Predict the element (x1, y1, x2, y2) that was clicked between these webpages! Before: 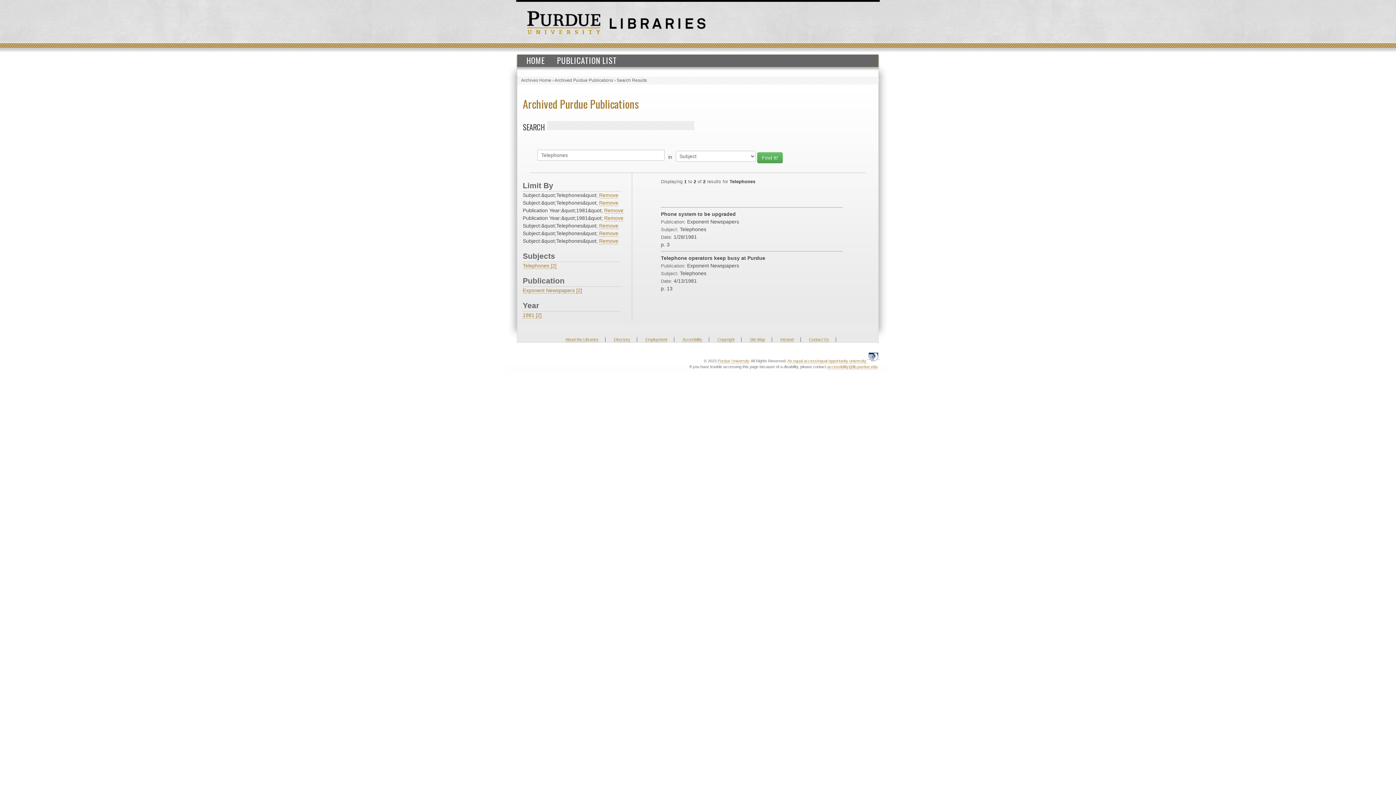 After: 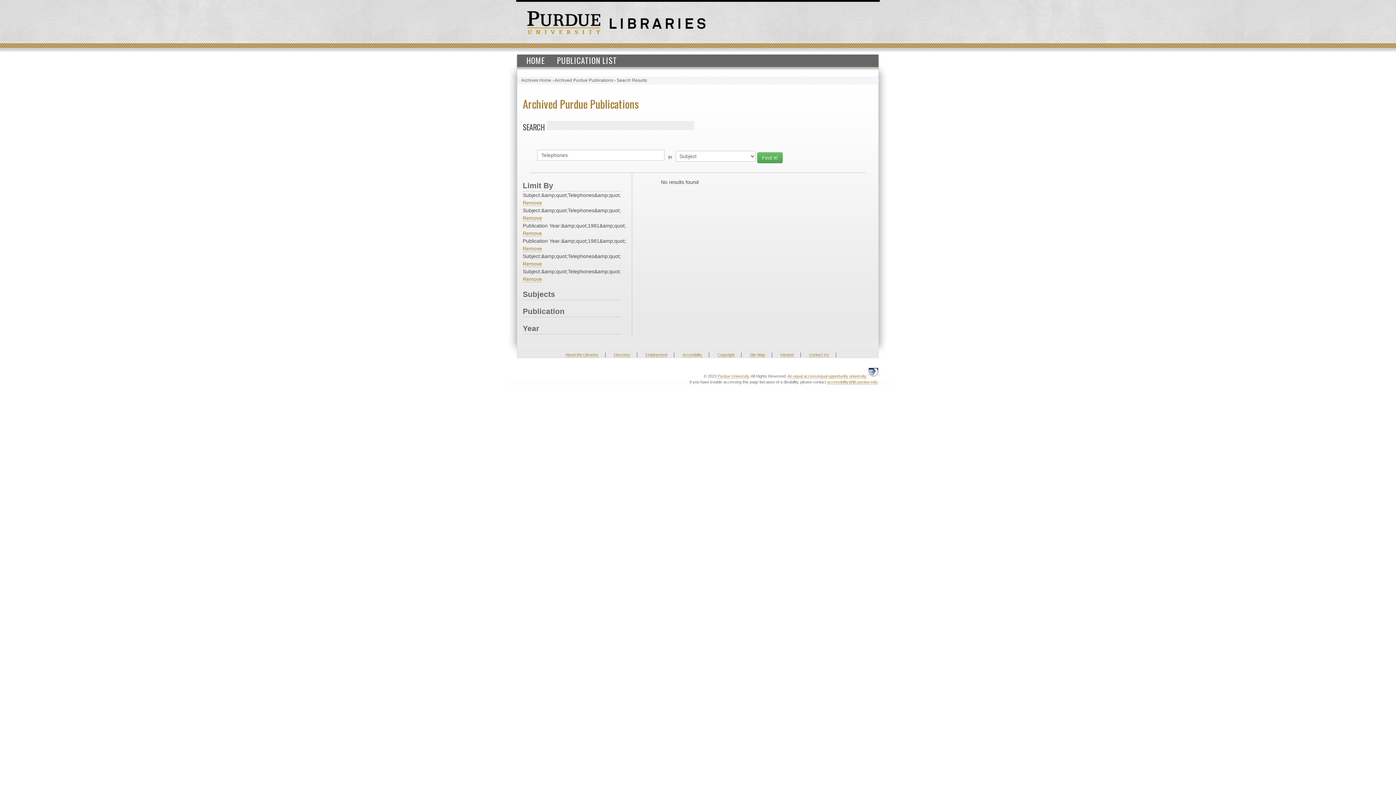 Action: label: Remove bbox: (599, 230, 618, 236)